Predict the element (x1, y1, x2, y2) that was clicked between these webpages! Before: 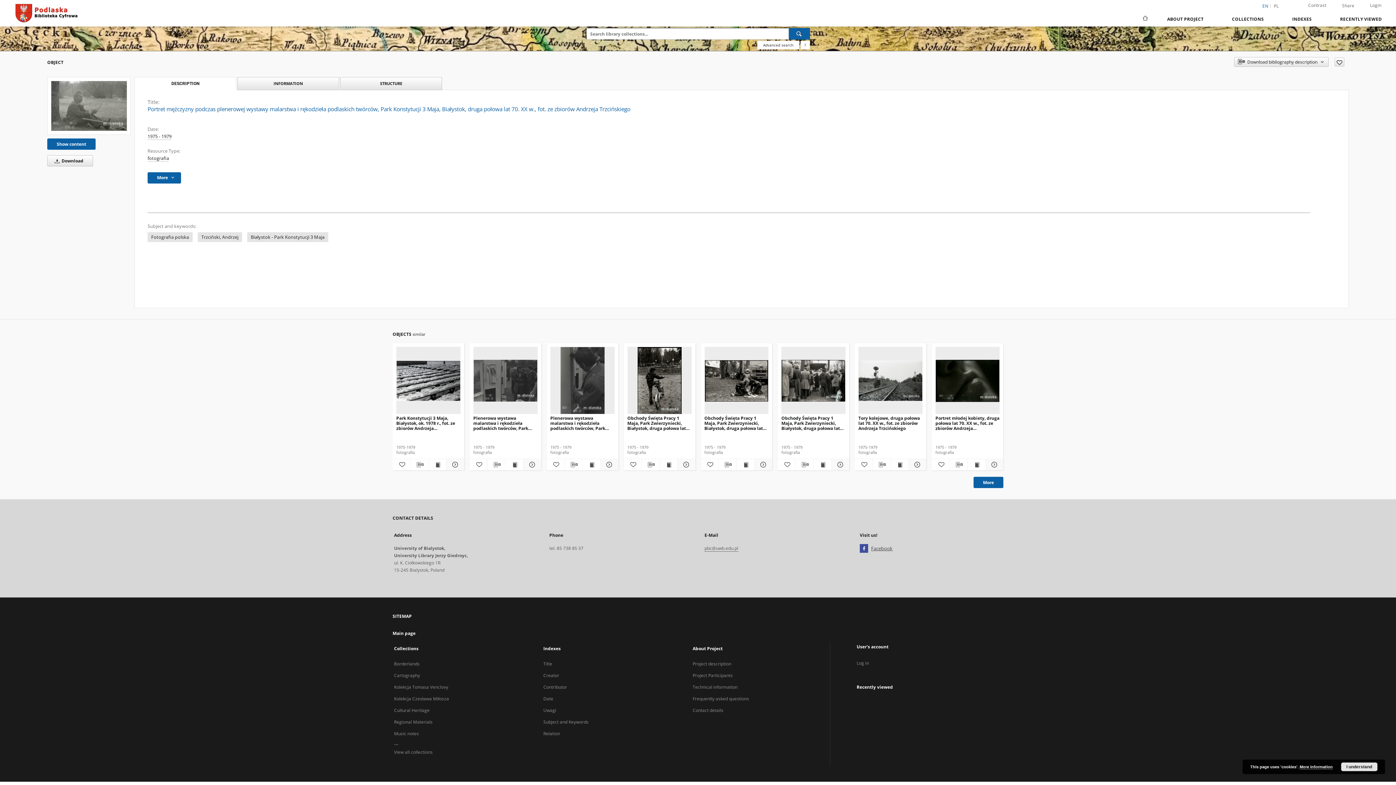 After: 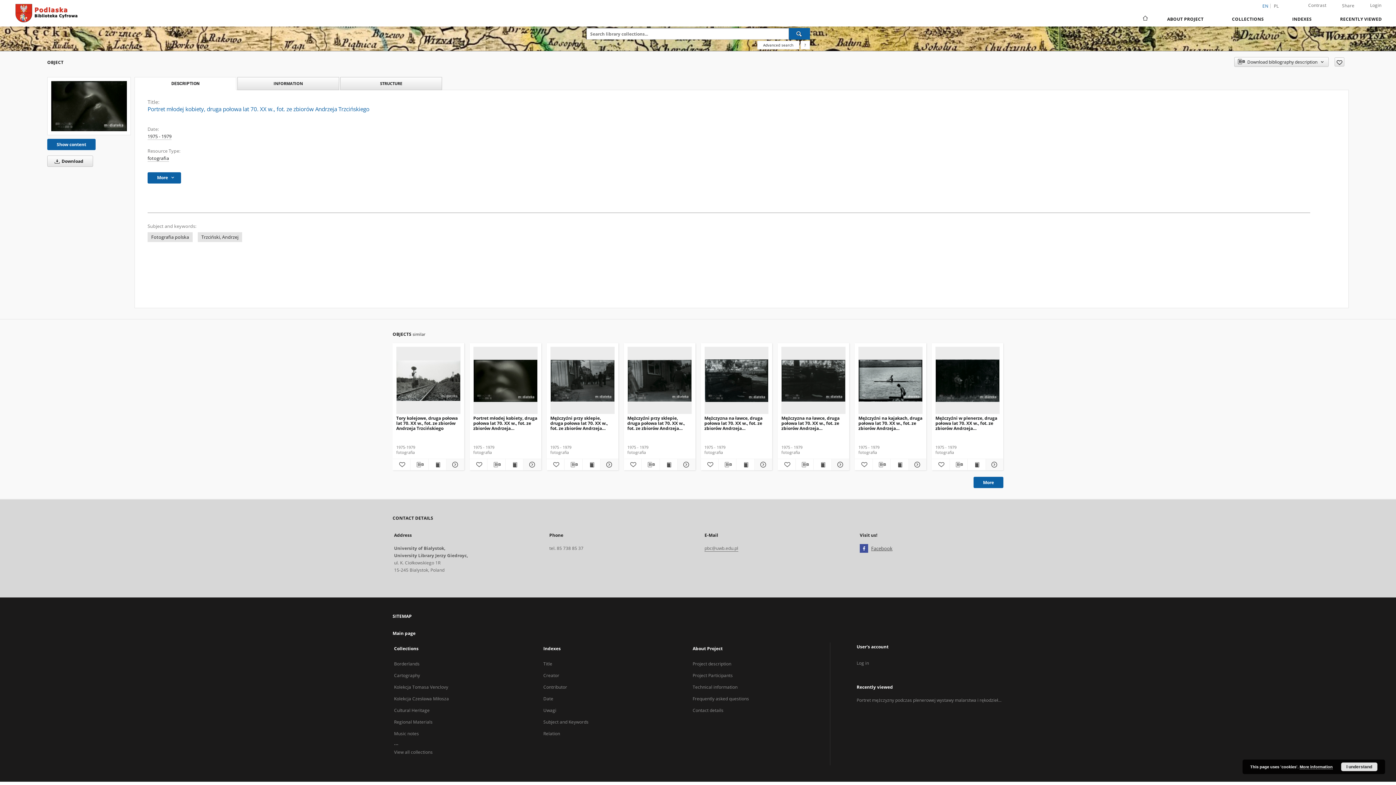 Action: label: Show details Portret młodej kobiety, druga połowa lat 70. XX w., fot. ze zbiorów Andrzeja Trzcińskiego bbox: (984, 460, 1002, 469)